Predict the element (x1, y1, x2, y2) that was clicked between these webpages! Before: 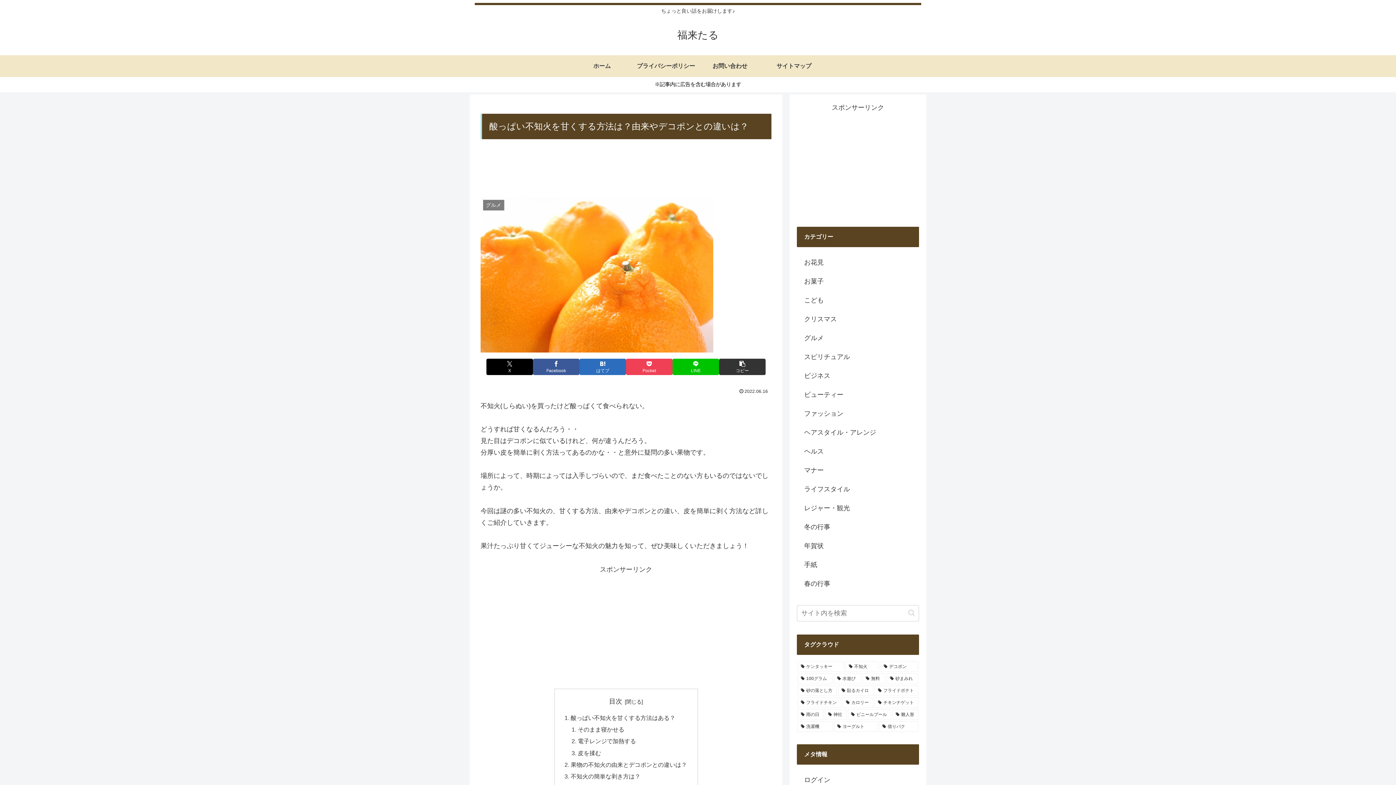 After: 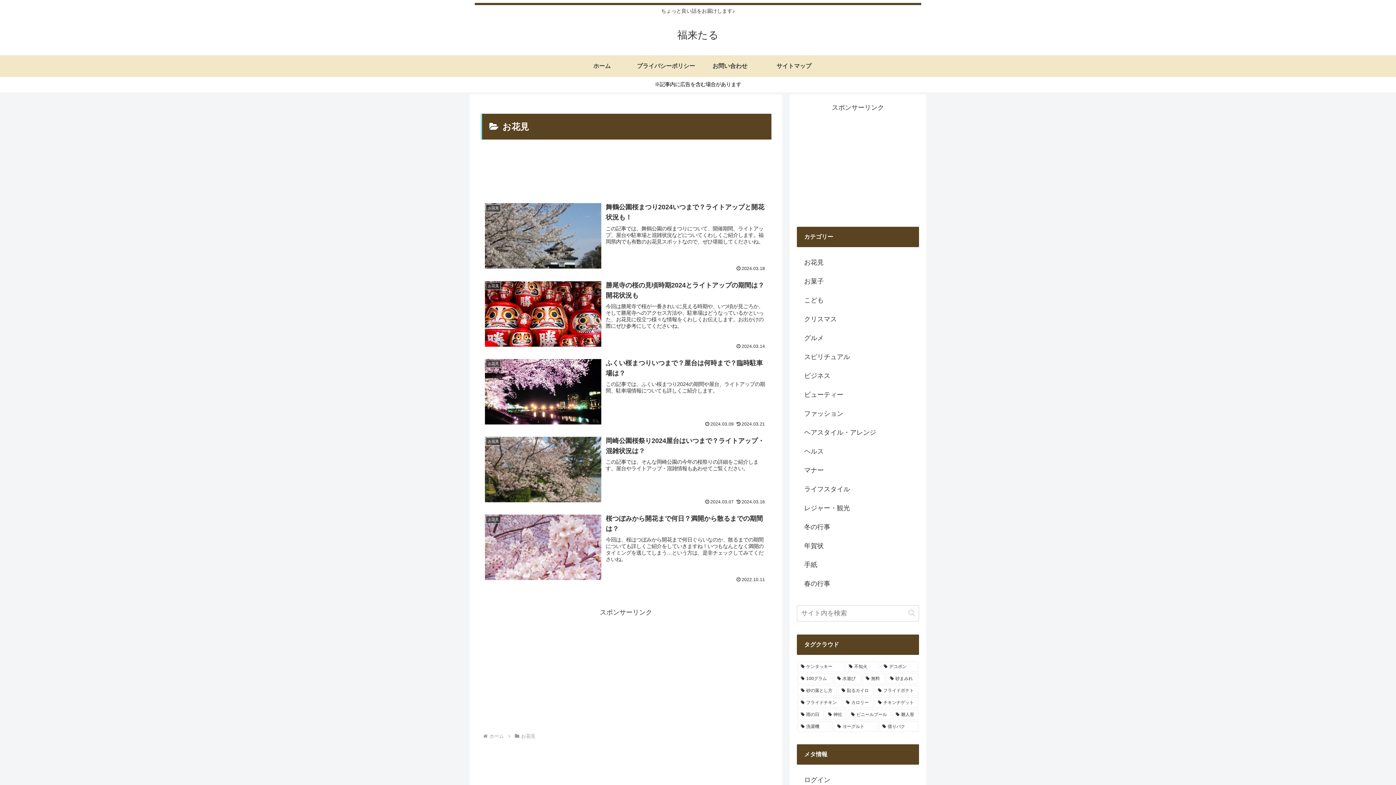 Action: bbox: (797, 253, 919, 272) label: お花見